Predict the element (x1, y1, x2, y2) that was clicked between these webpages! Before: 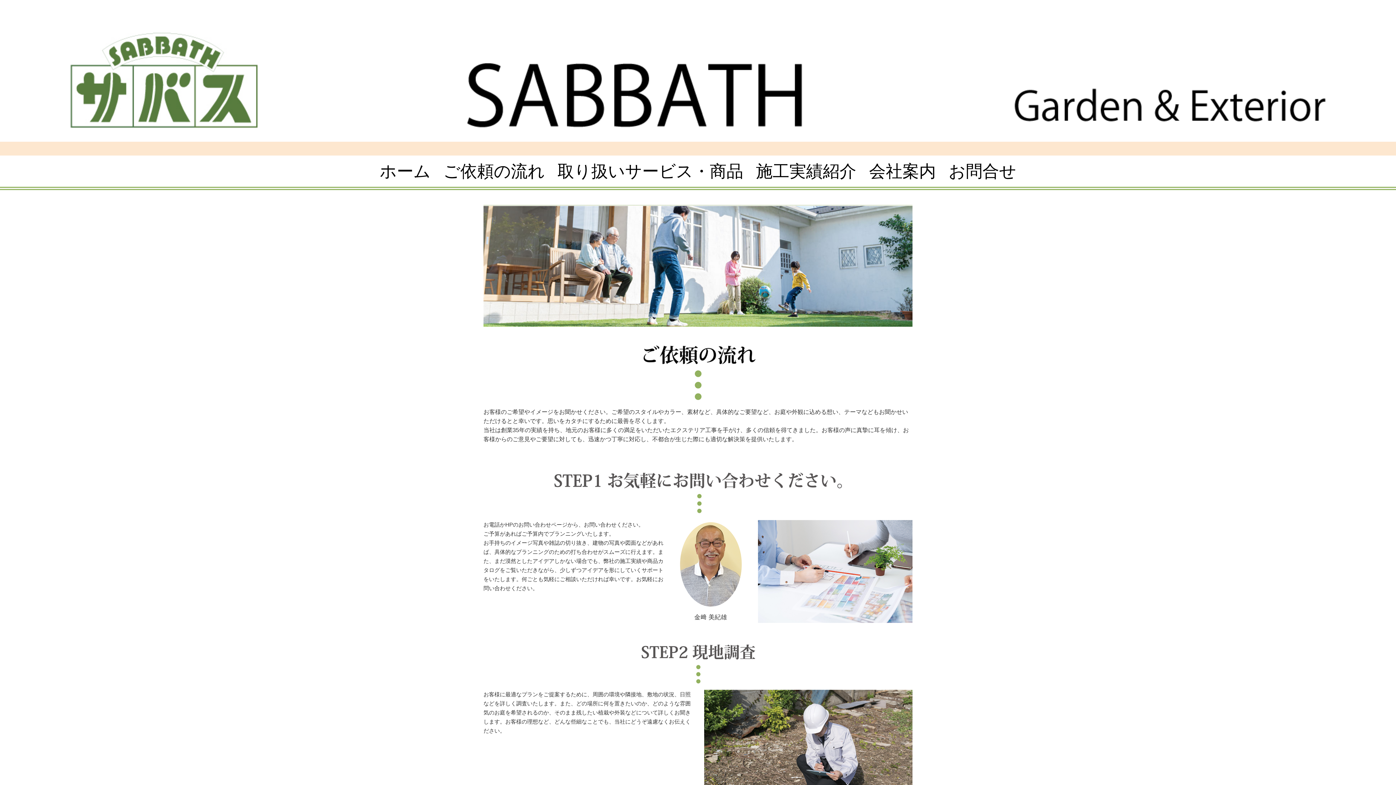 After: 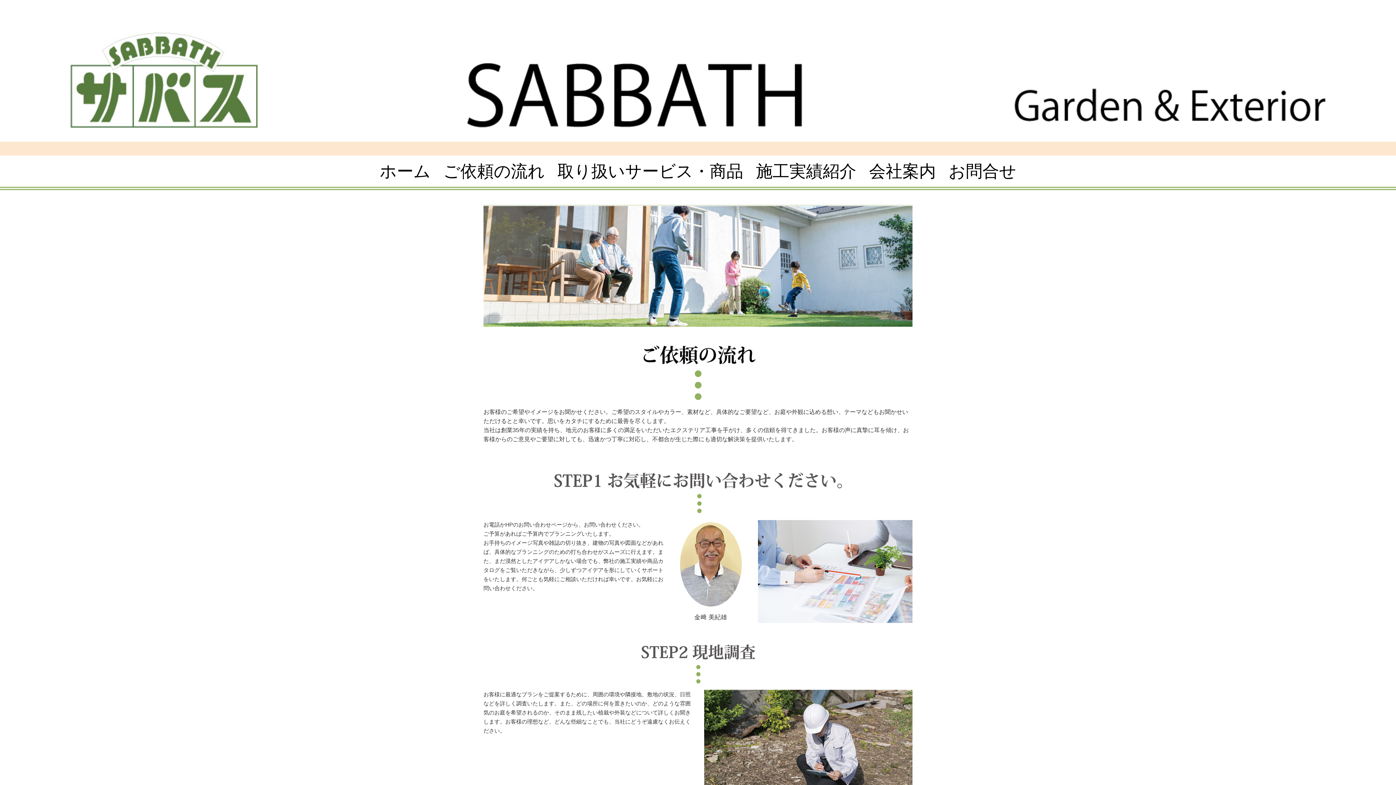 Action: label: ご依頼の流れ bbox: (443, 158, 544, 183)